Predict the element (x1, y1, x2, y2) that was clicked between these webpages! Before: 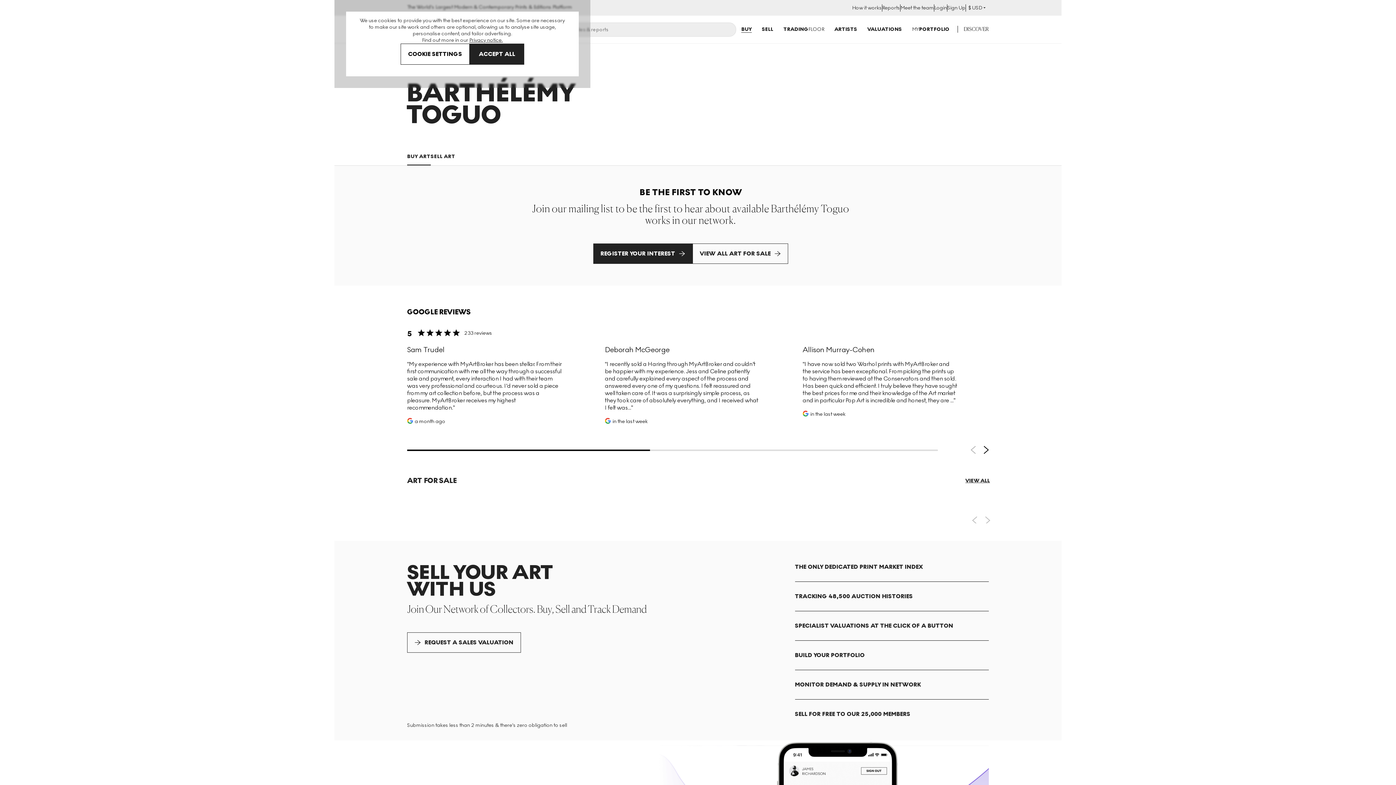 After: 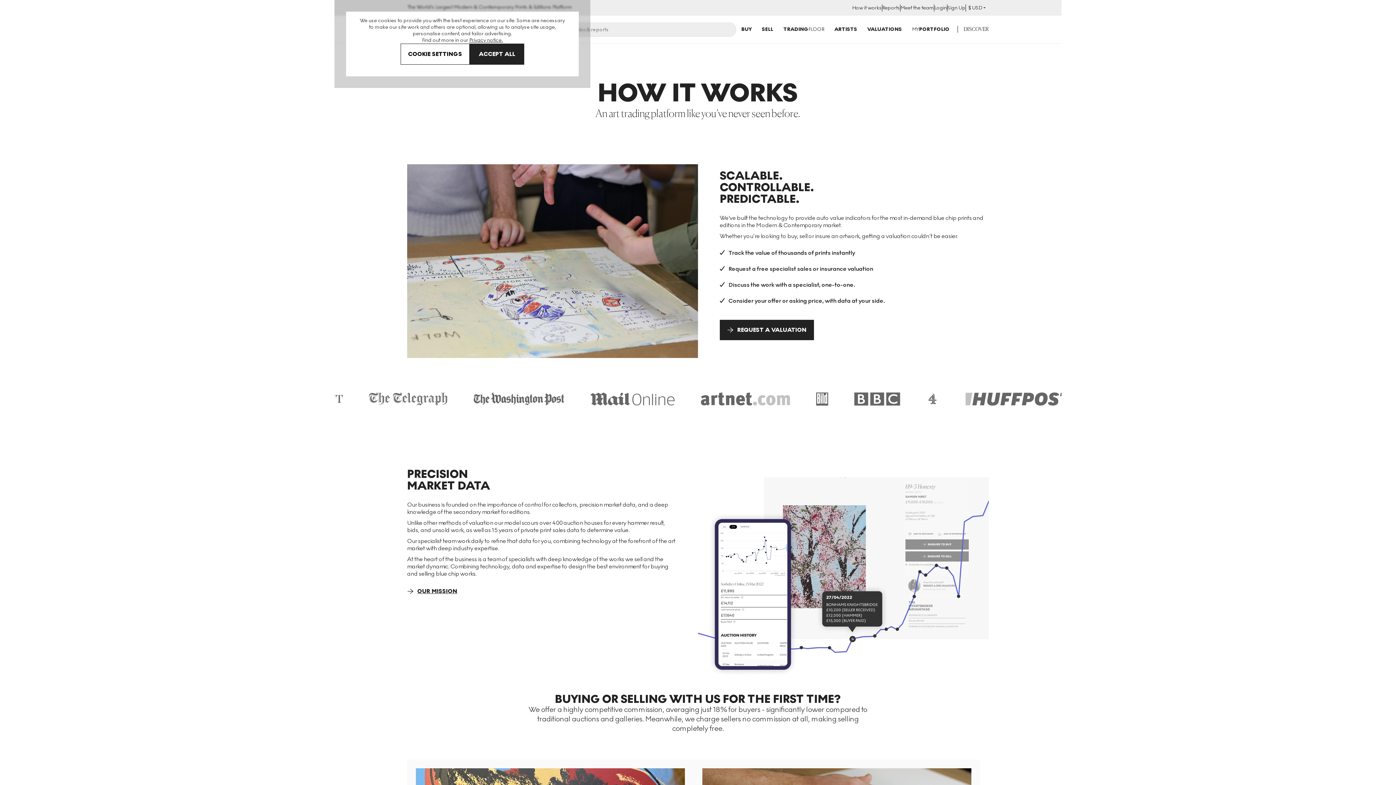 Action: bbox: (852, 4, 882, 11) label: How it works